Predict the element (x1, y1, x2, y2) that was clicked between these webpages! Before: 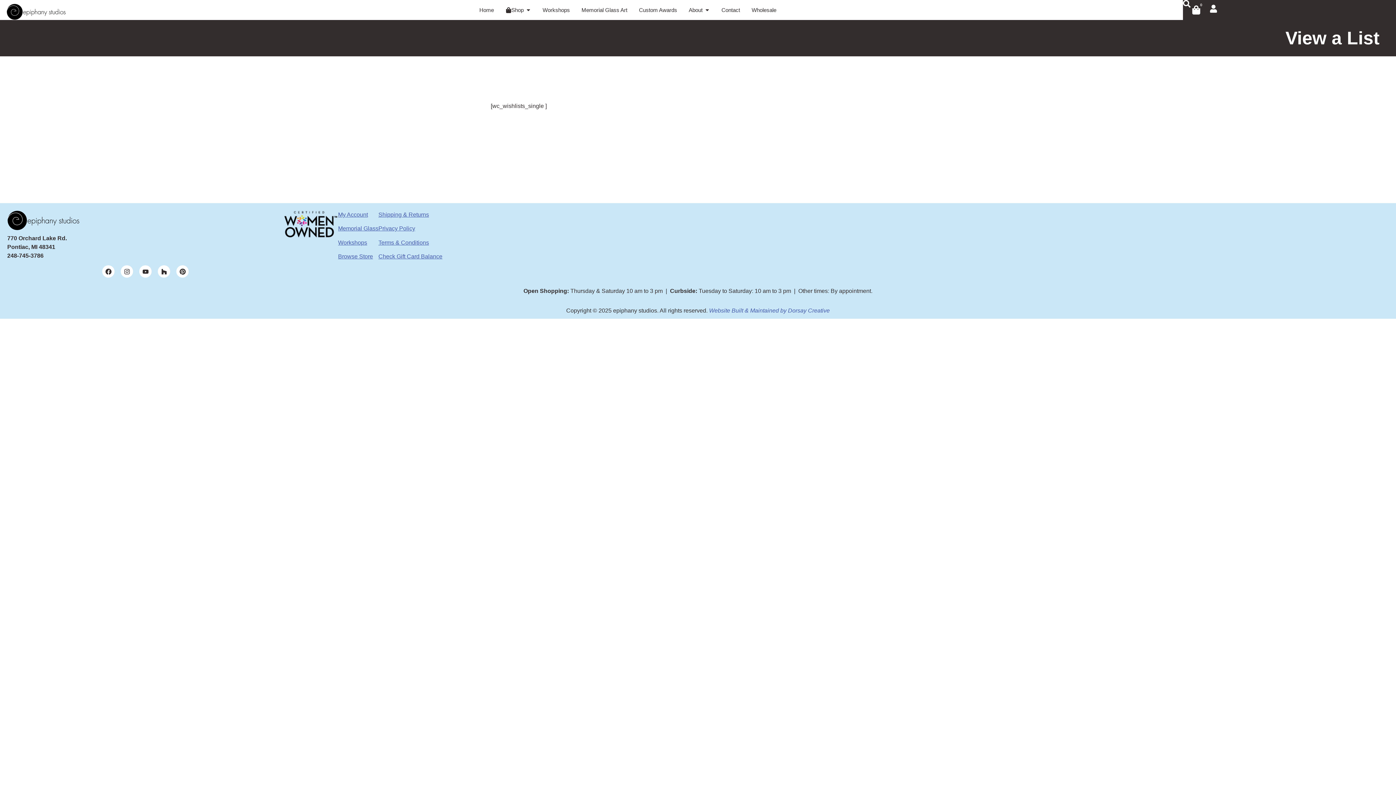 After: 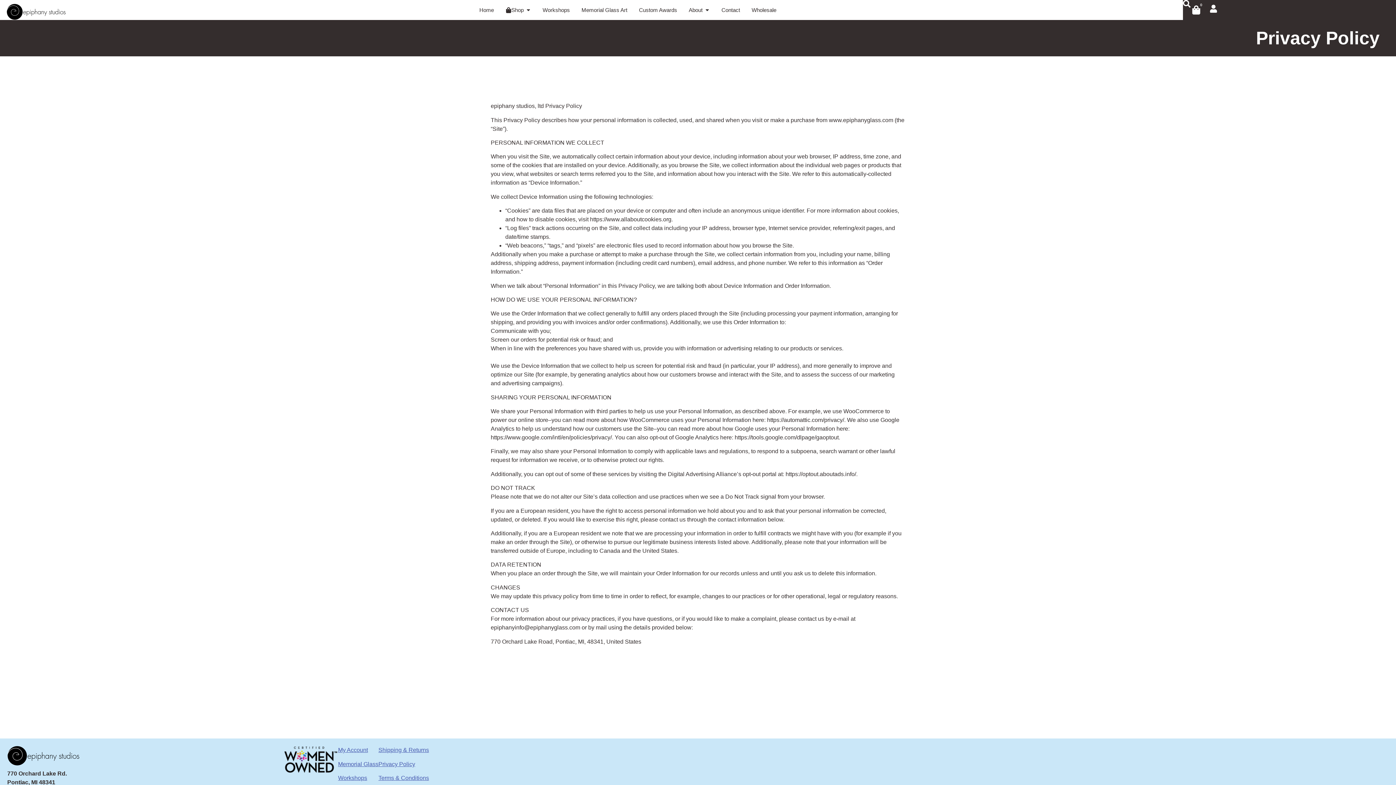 Action: bbox: (378, 225, 415, 231) label: Privacy Policy